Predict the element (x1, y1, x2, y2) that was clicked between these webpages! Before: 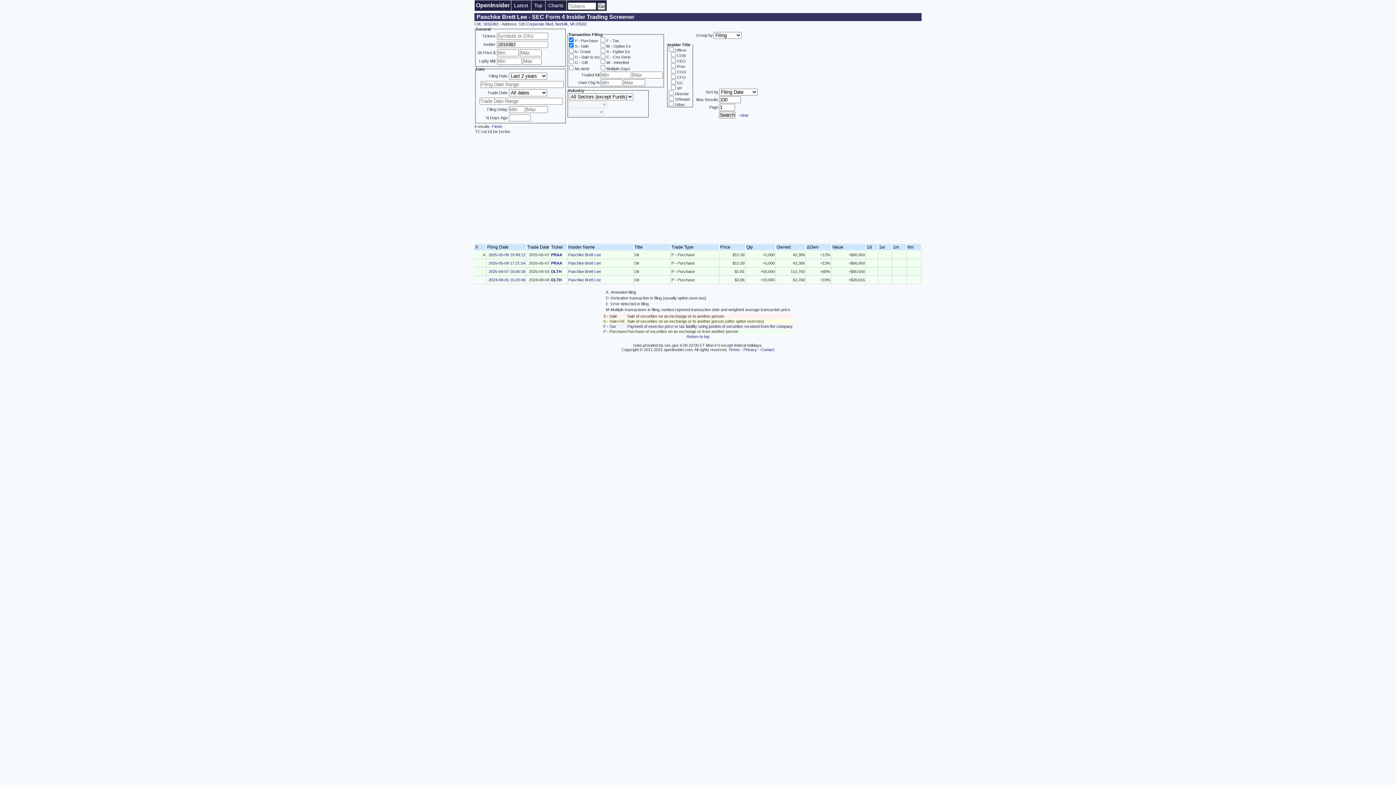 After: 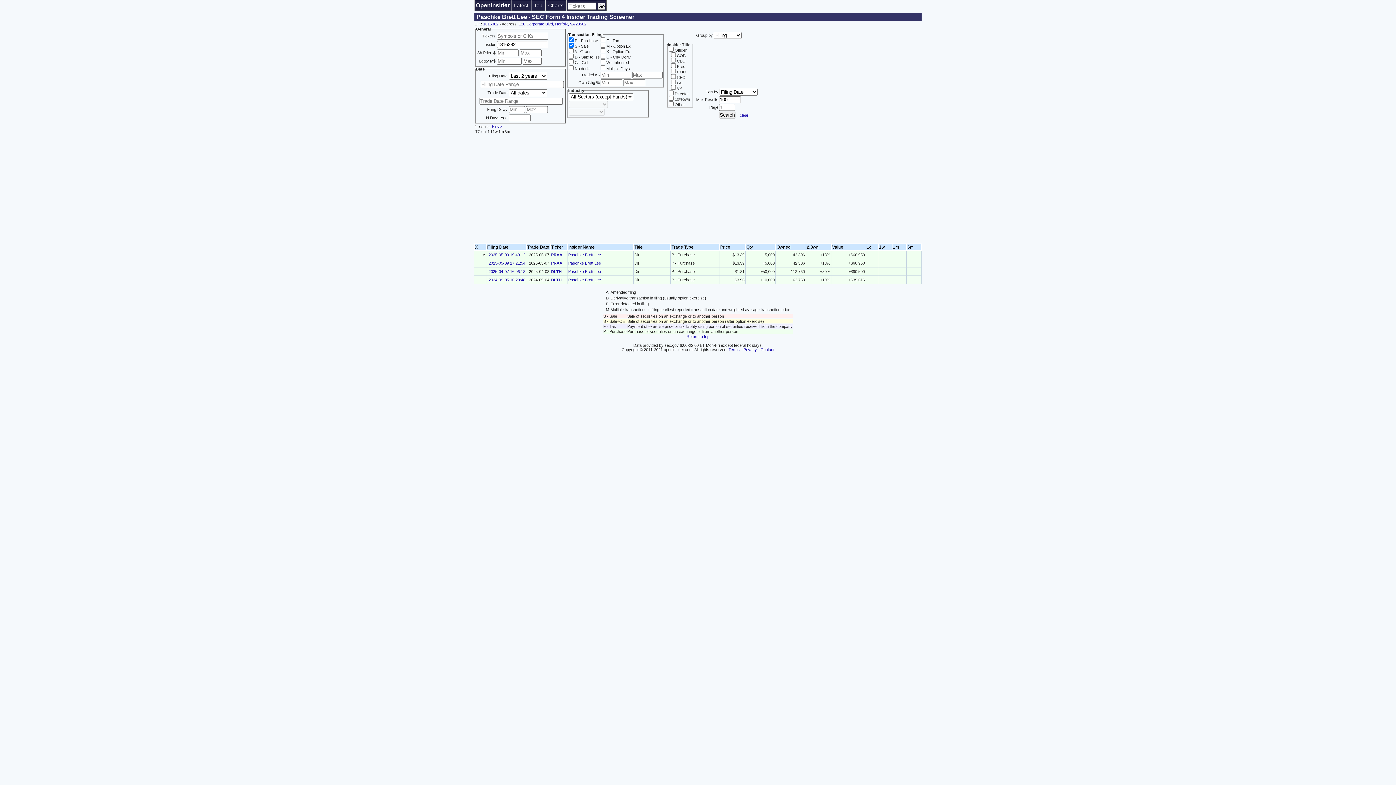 Action: label: Paschke Brett Lee bbox: (568, 261, 601, 265)